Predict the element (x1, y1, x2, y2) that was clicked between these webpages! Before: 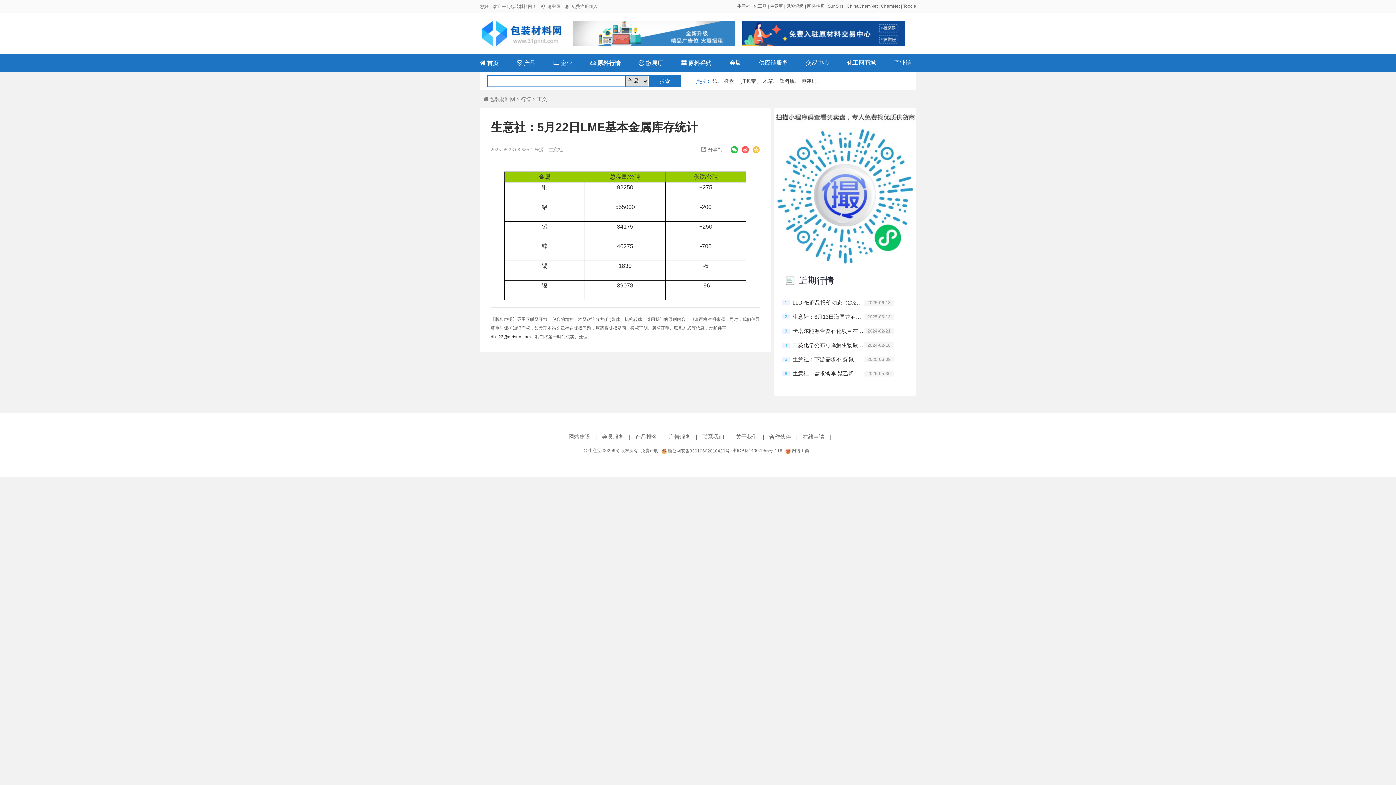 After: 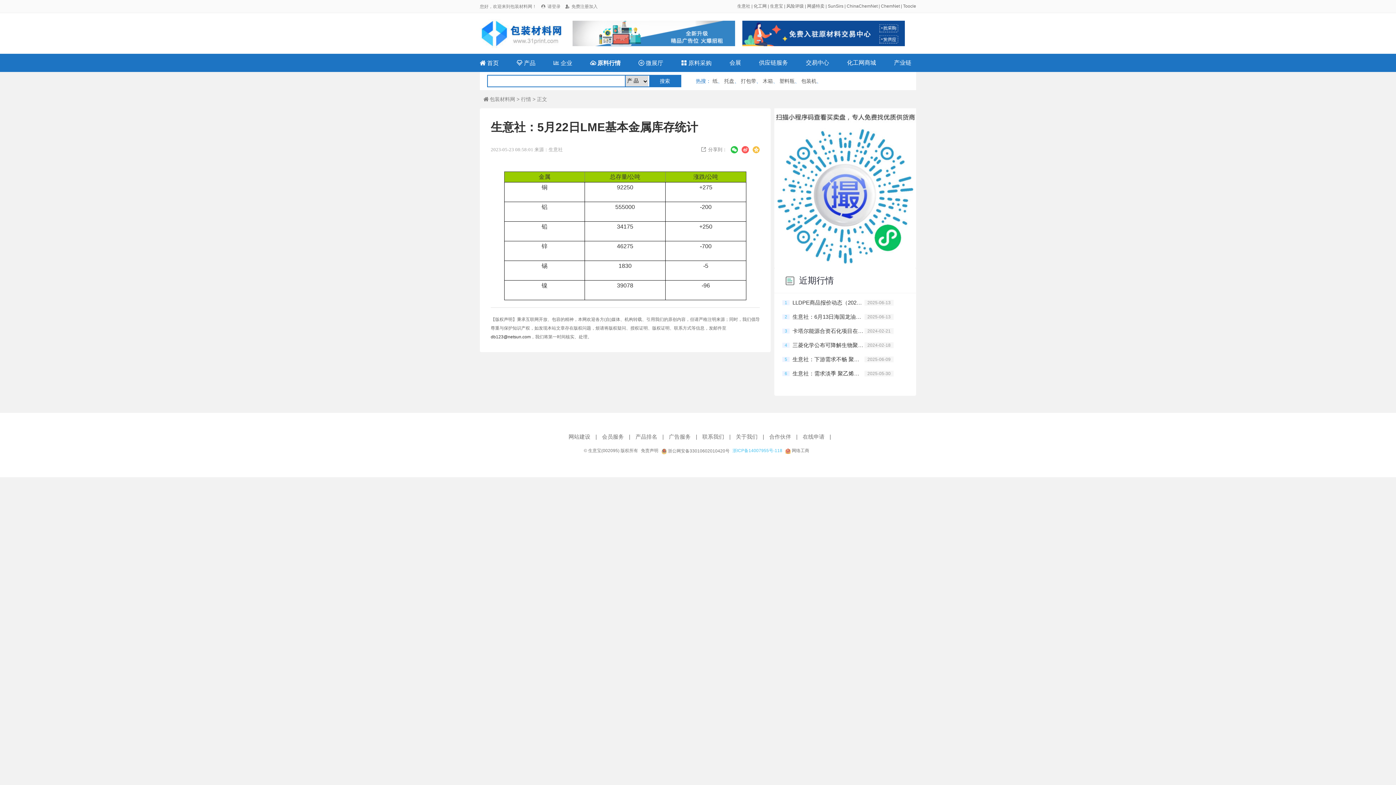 Action: label: 浙ICP备14007955号-118 bbox: (732, 448, 782, 453)